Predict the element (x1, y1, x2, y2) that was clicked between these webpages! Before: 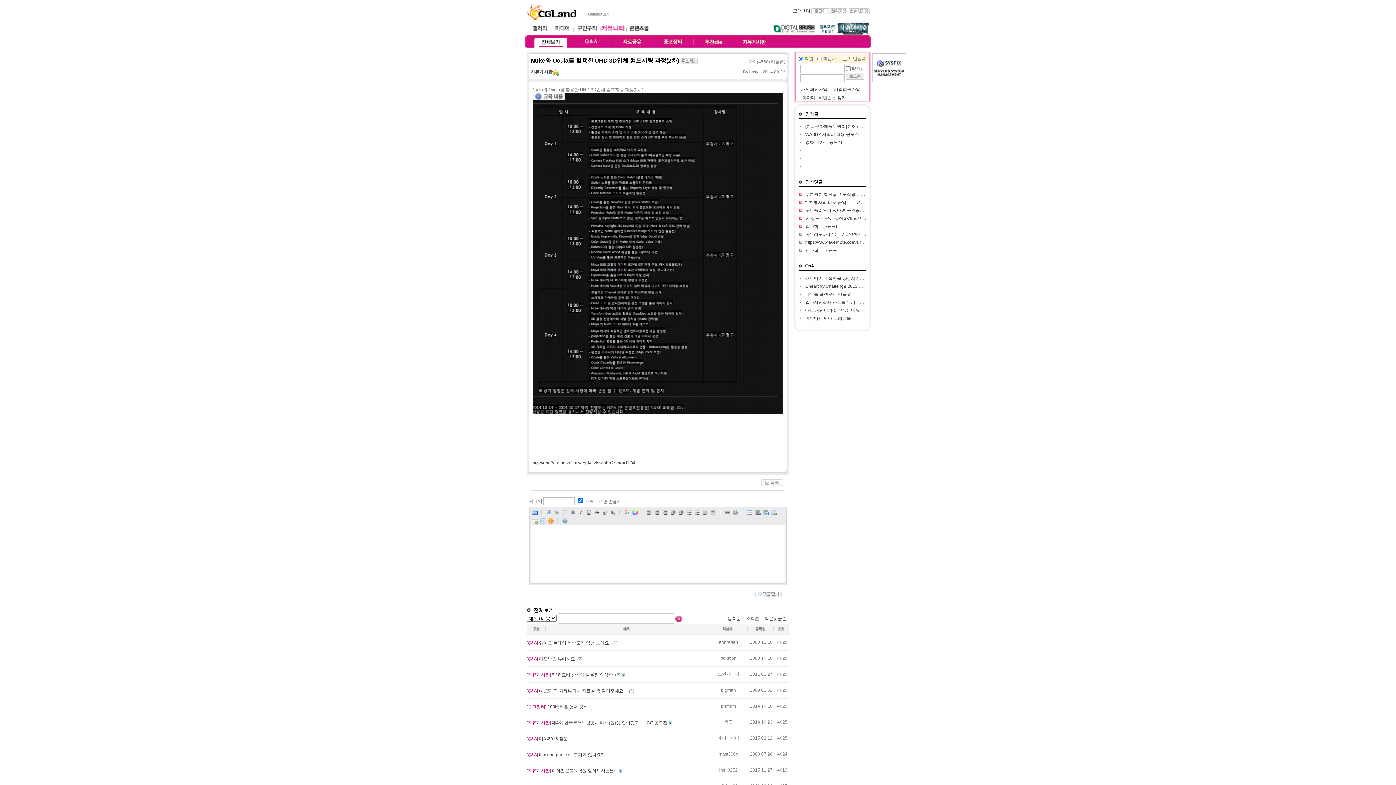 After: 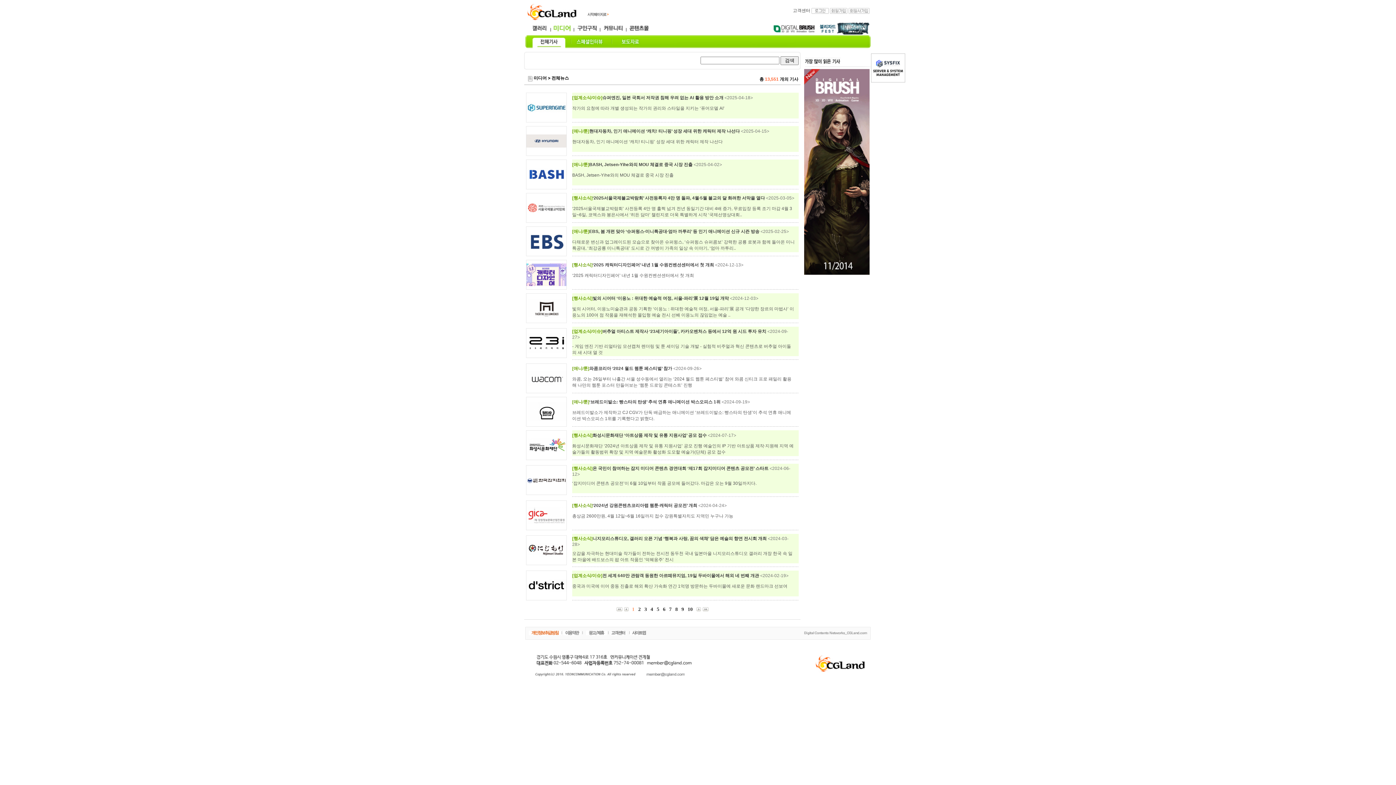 Action: bbox: (554, 29, 570, 34)